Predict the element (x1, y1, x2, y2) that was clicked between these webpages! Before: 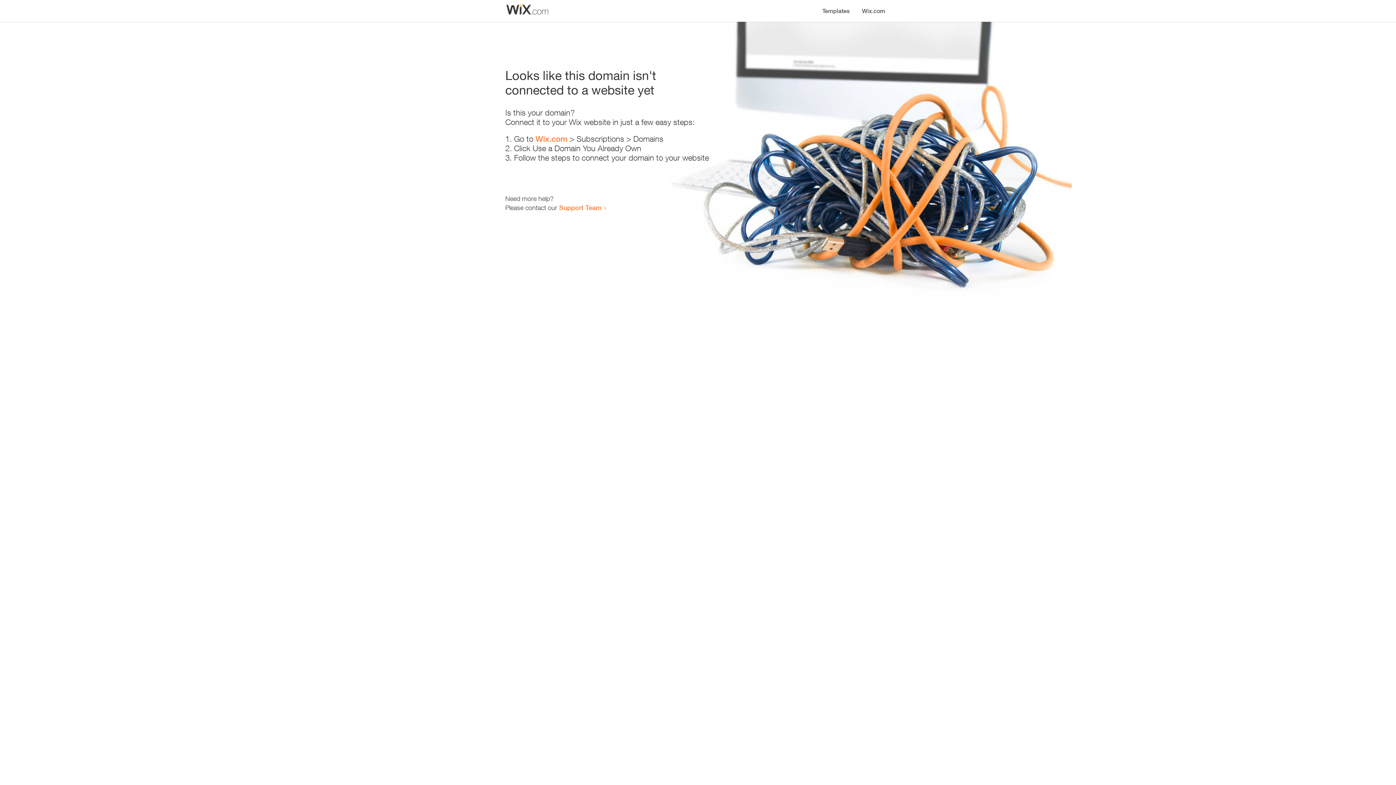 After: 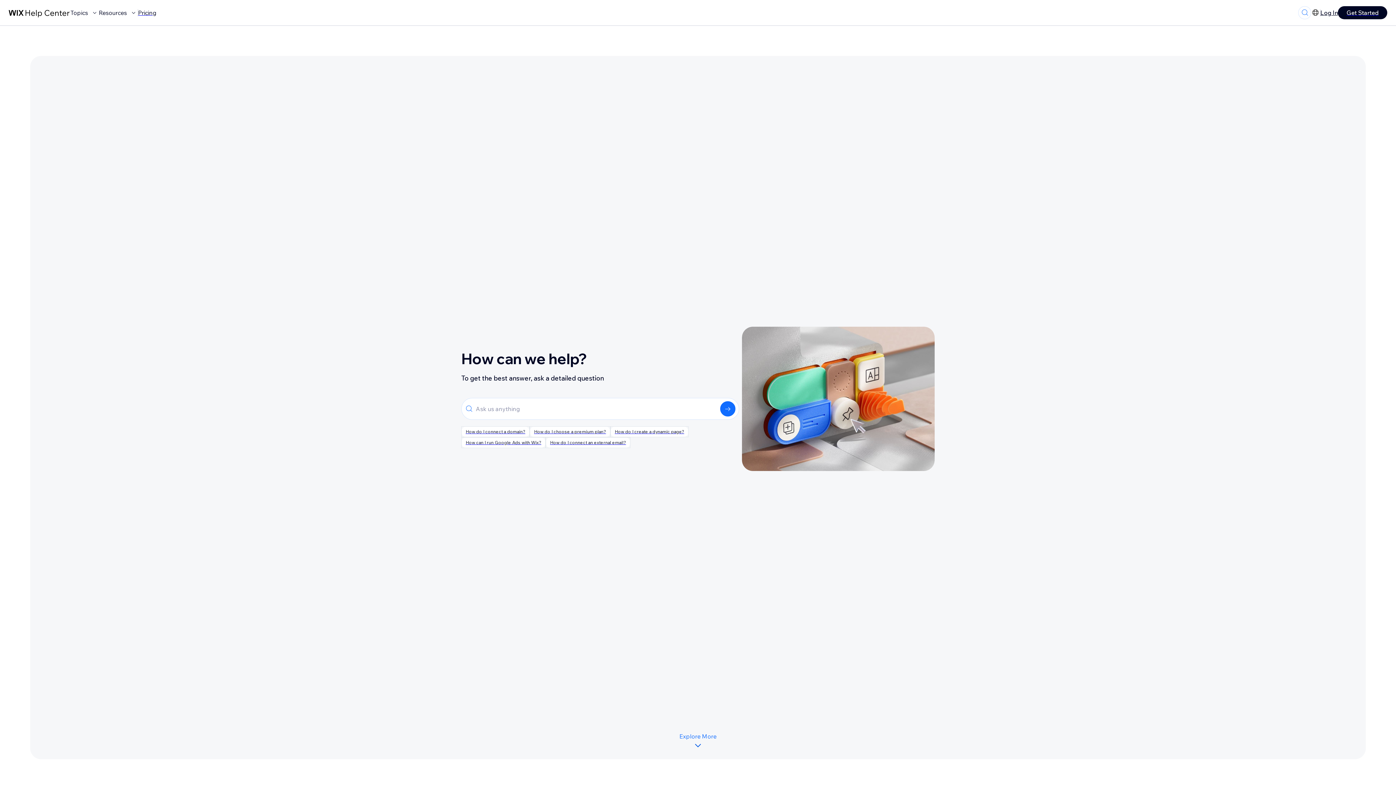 Action: label: Support Team bbox: (559, 203, 601, 211)